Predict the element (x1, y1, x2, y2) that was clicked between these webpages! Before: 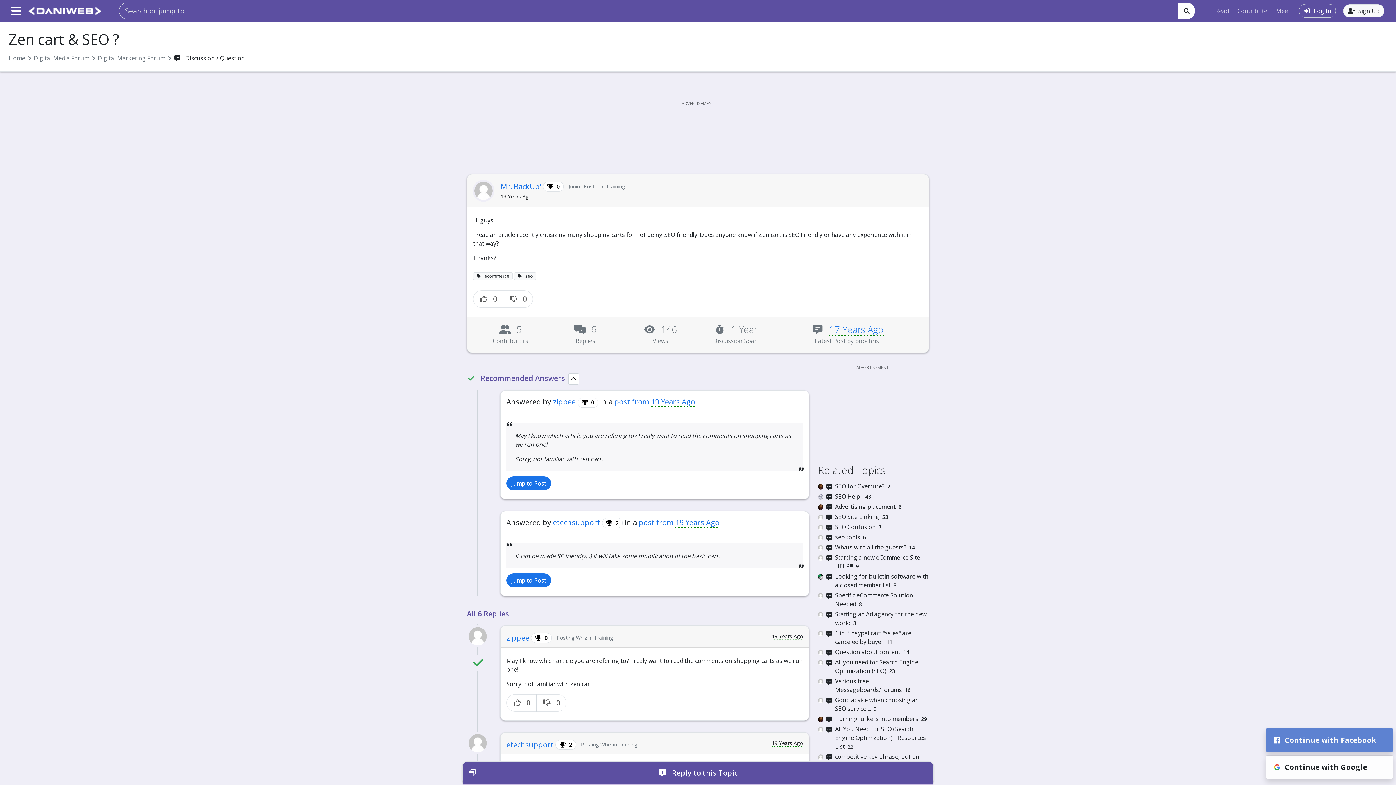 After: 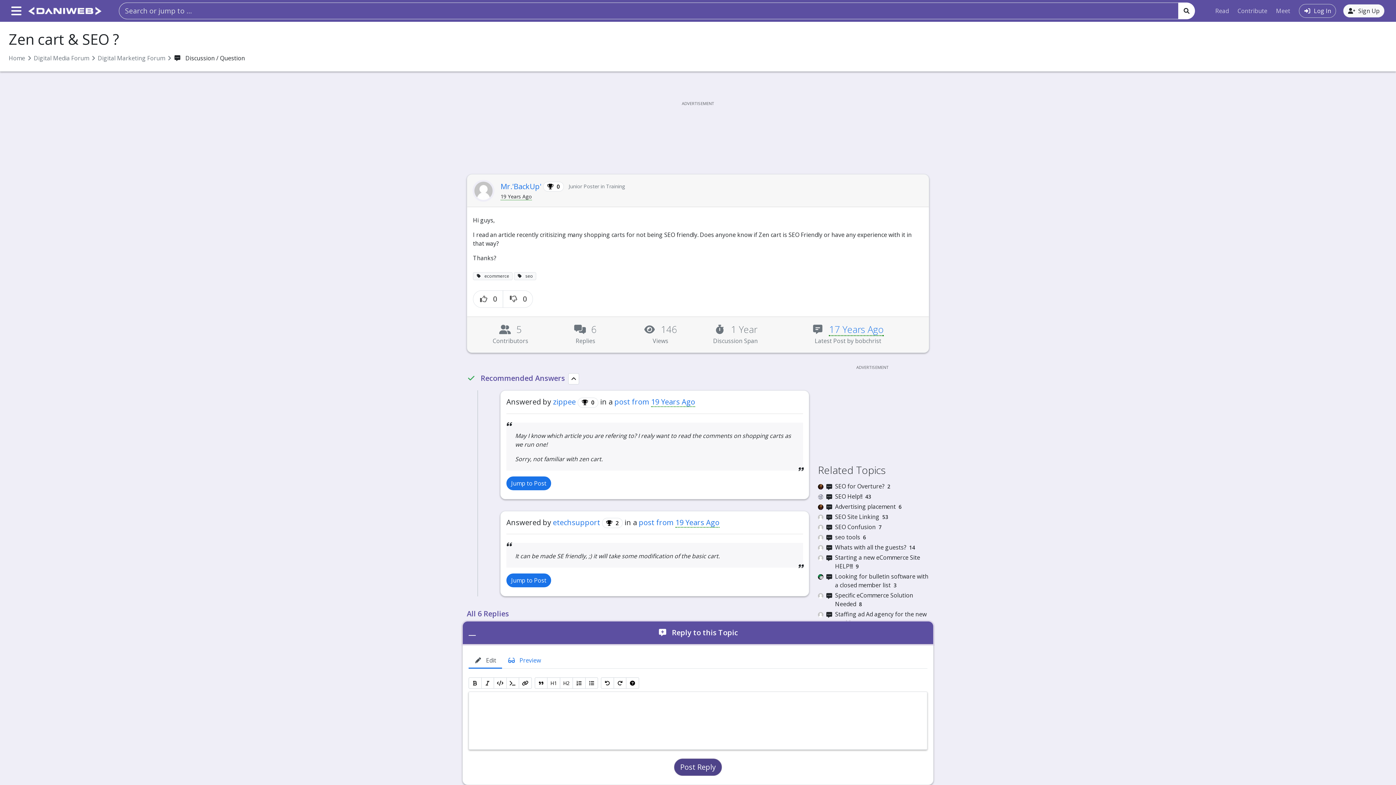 Action: label:  Reply to this Topic bbox: (462, 762, 933, 785)